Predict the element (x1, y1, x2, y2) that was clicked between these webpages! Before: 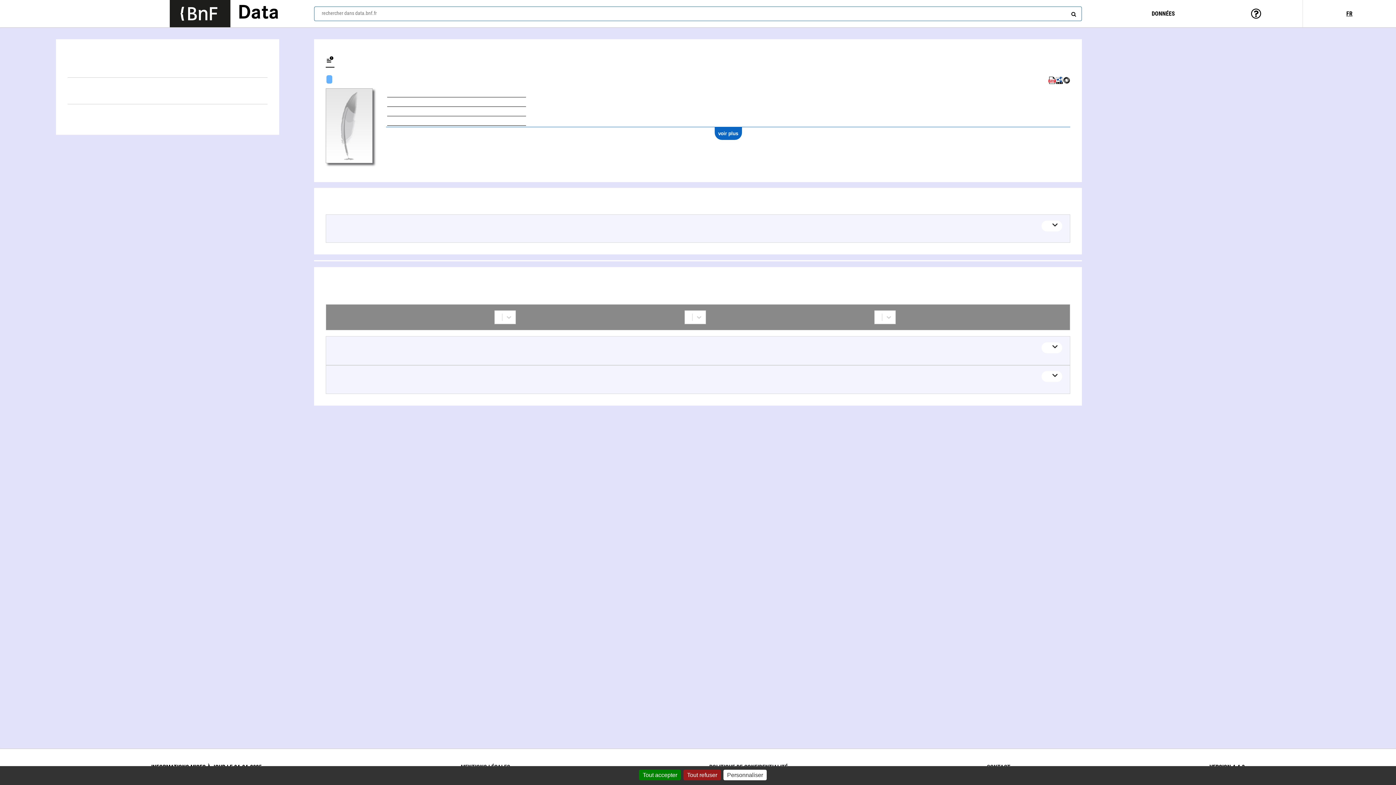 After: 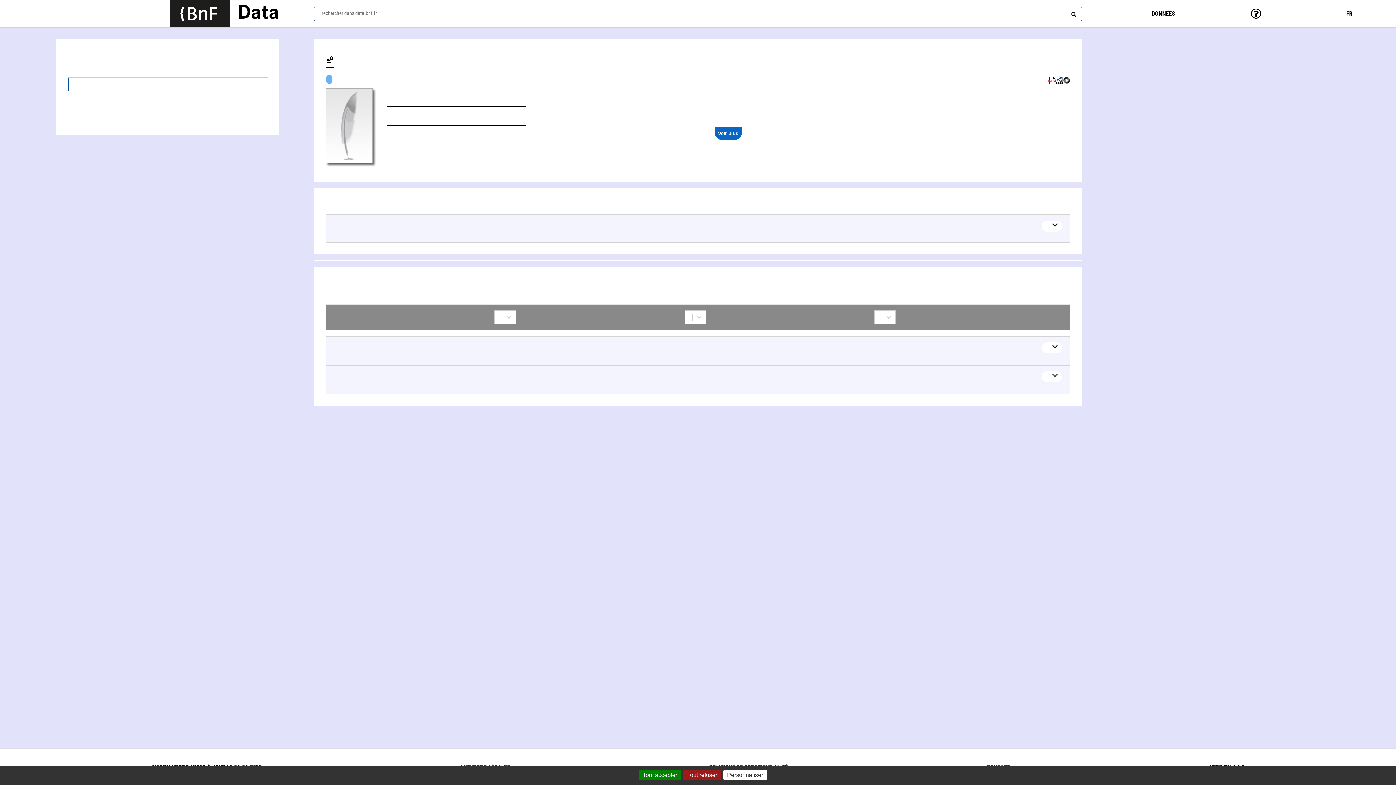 Action: label: Collaborations (2) bbox: (67, 77, 267, 91)